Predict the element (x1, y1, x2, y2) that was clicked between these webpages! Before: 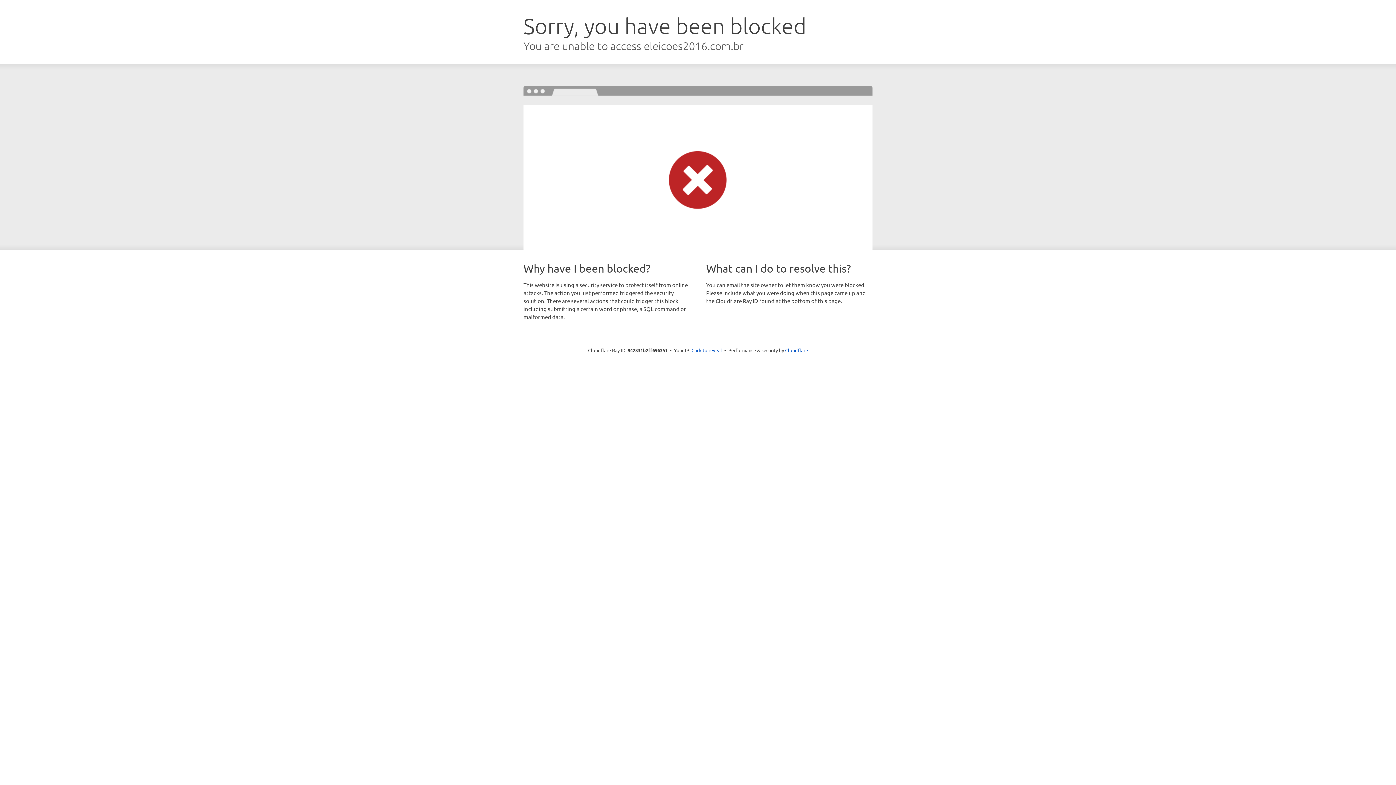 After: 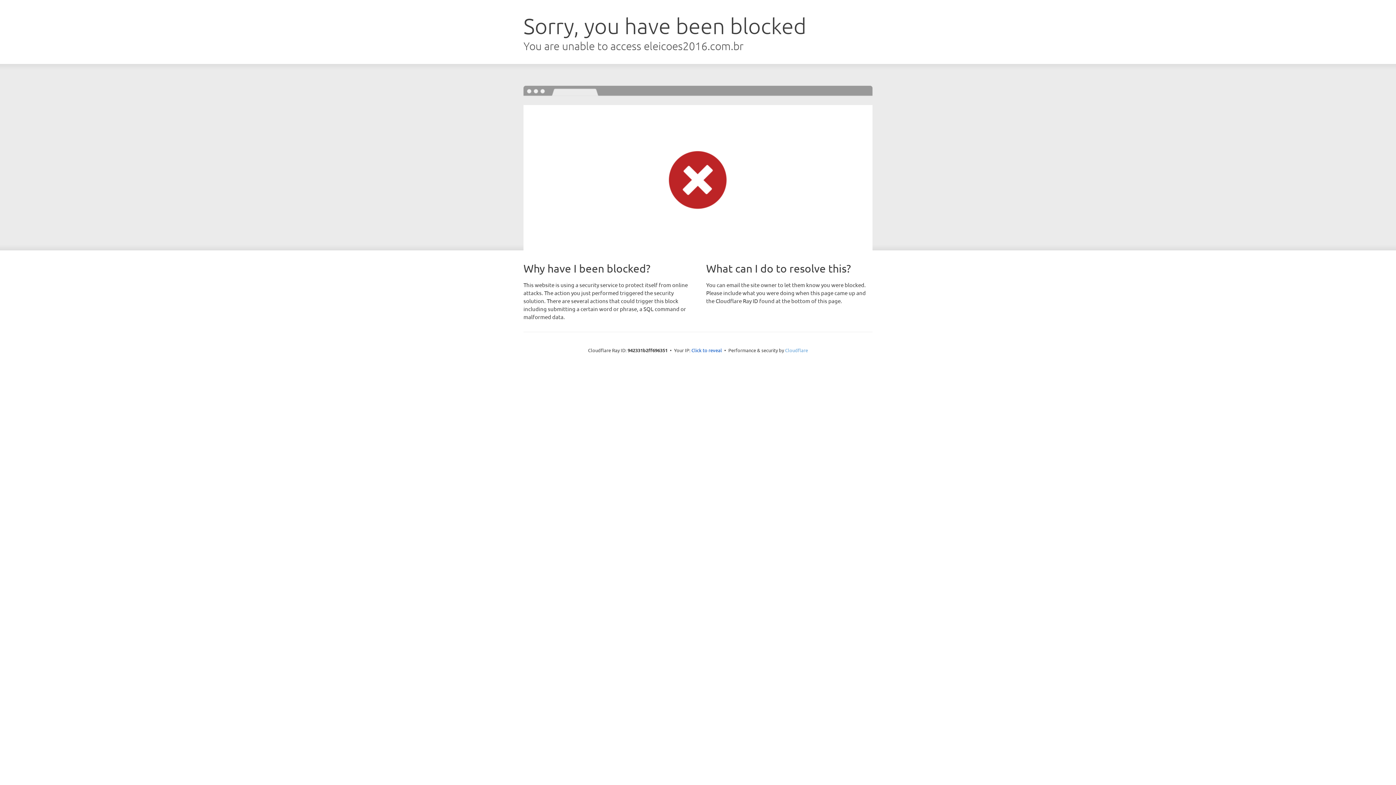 Action: bbox: (785, 347, 808, 353) label: Cloudflare